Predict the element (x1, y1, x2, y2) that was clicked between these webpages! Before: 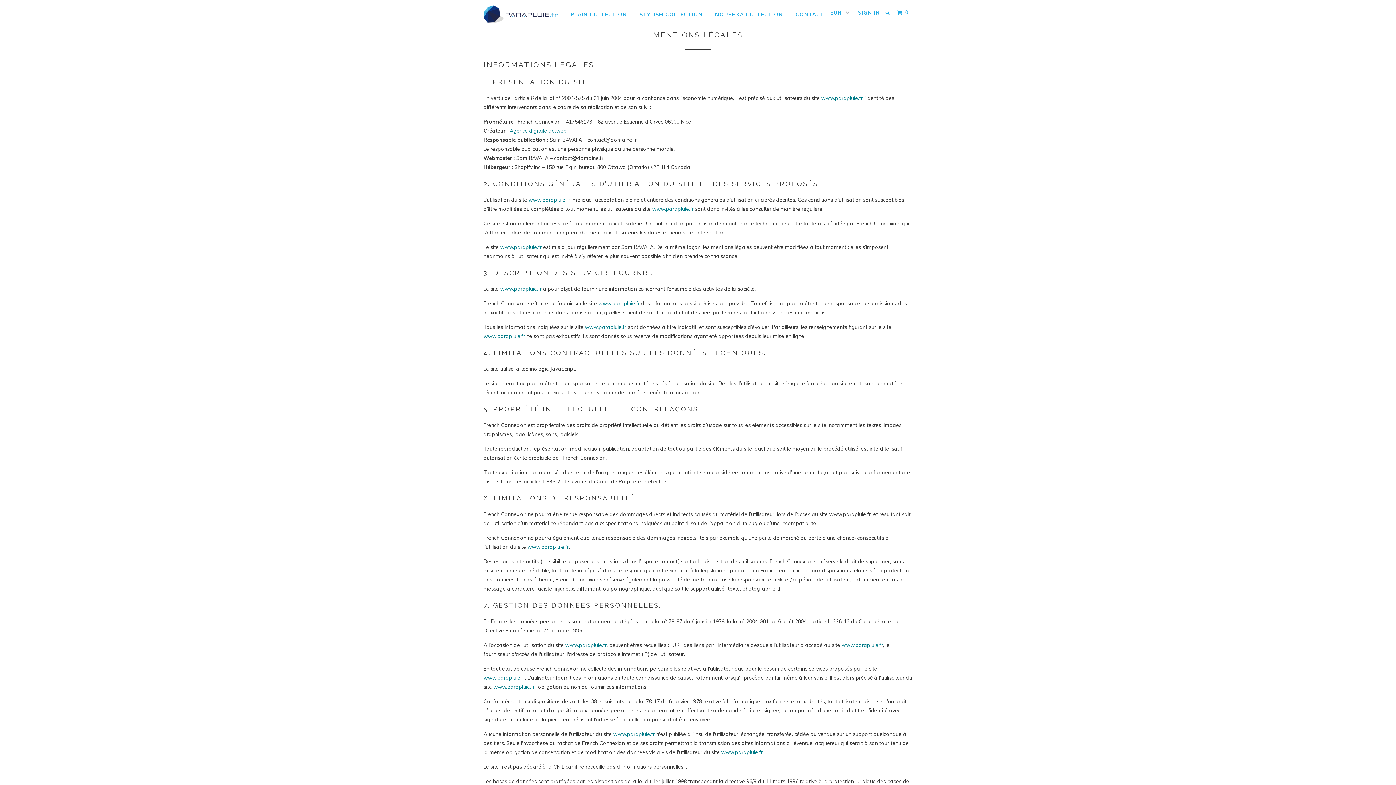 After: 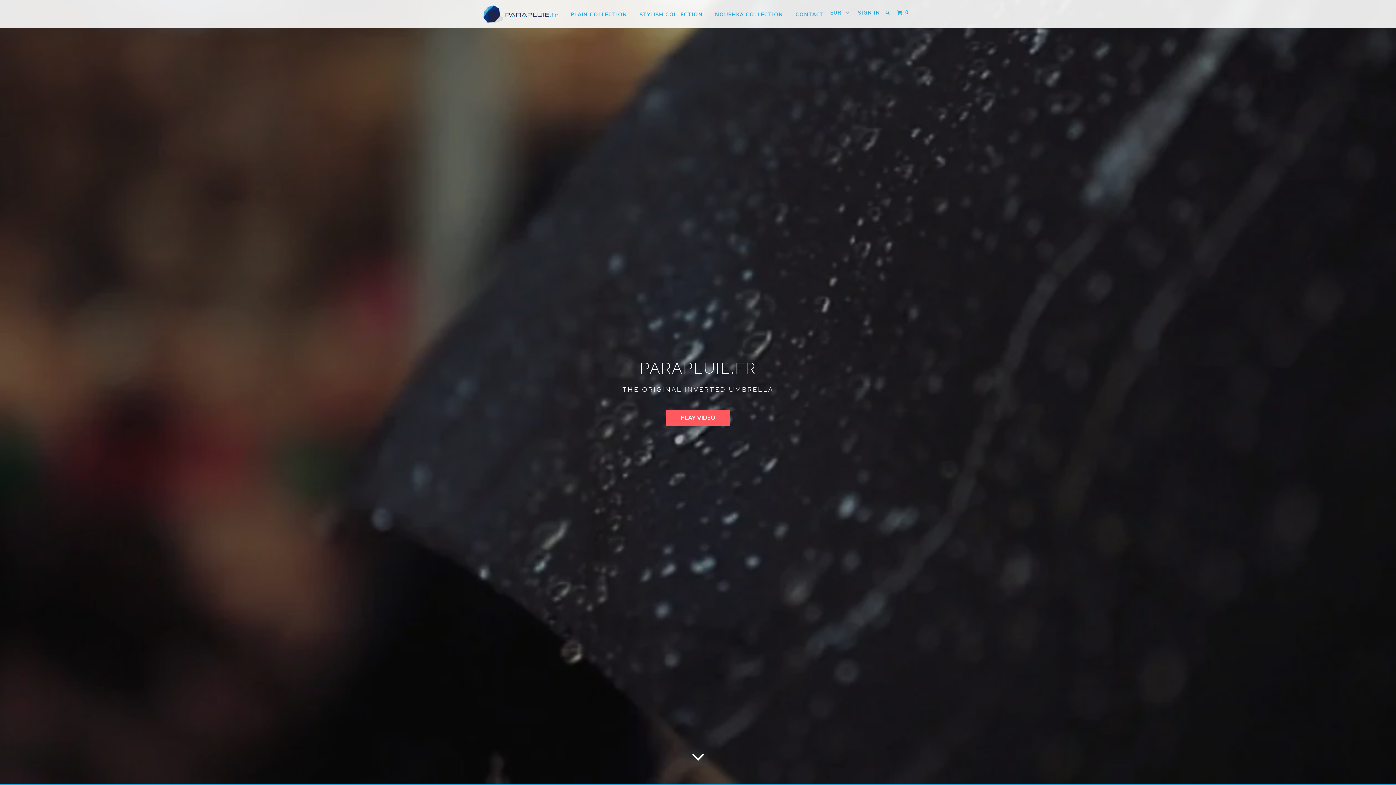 Action: bbox: (565, 642, 606, 648) label: www.parapluie.fr